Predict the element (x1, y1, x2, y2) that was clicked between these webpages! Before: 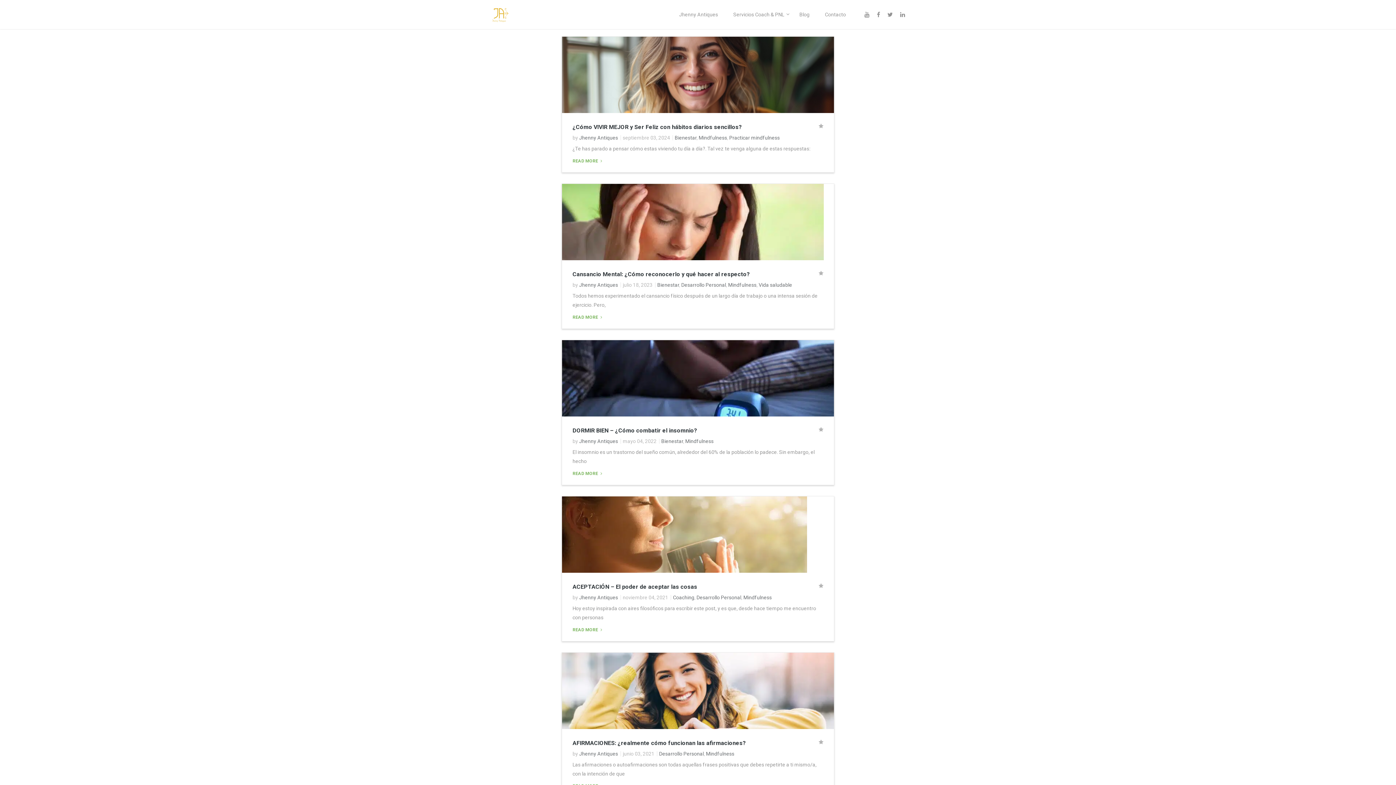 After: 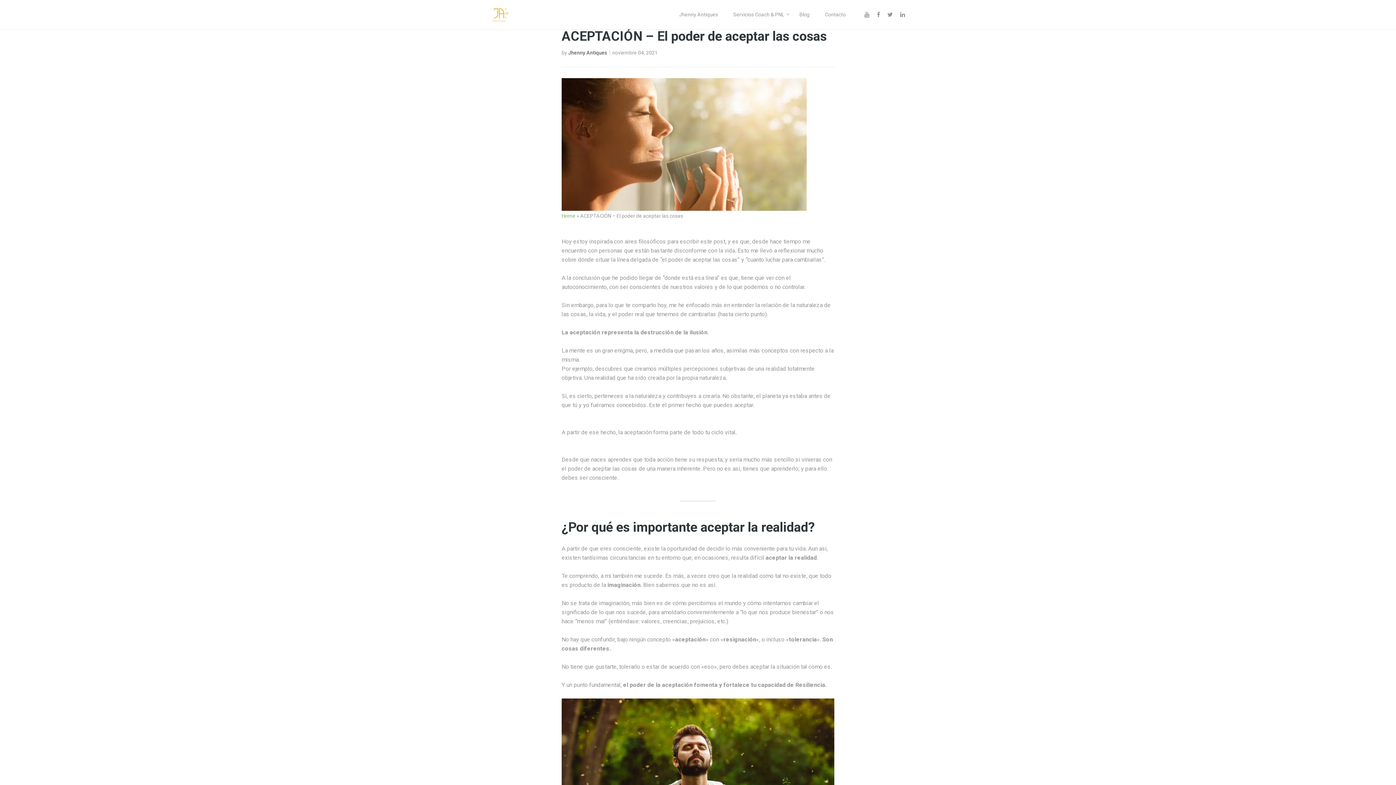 Action: bbox: (572, 626, 602, 633) label: READ MORE 